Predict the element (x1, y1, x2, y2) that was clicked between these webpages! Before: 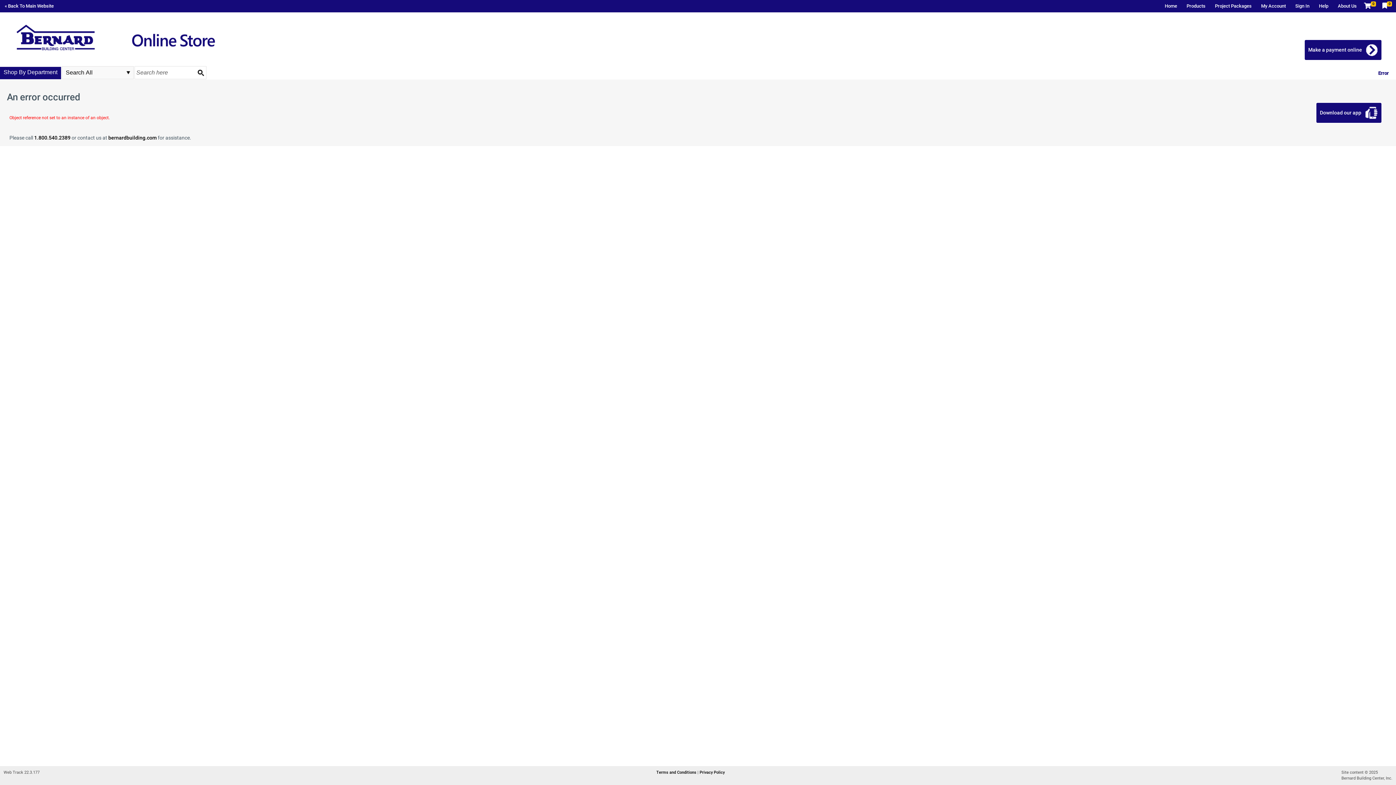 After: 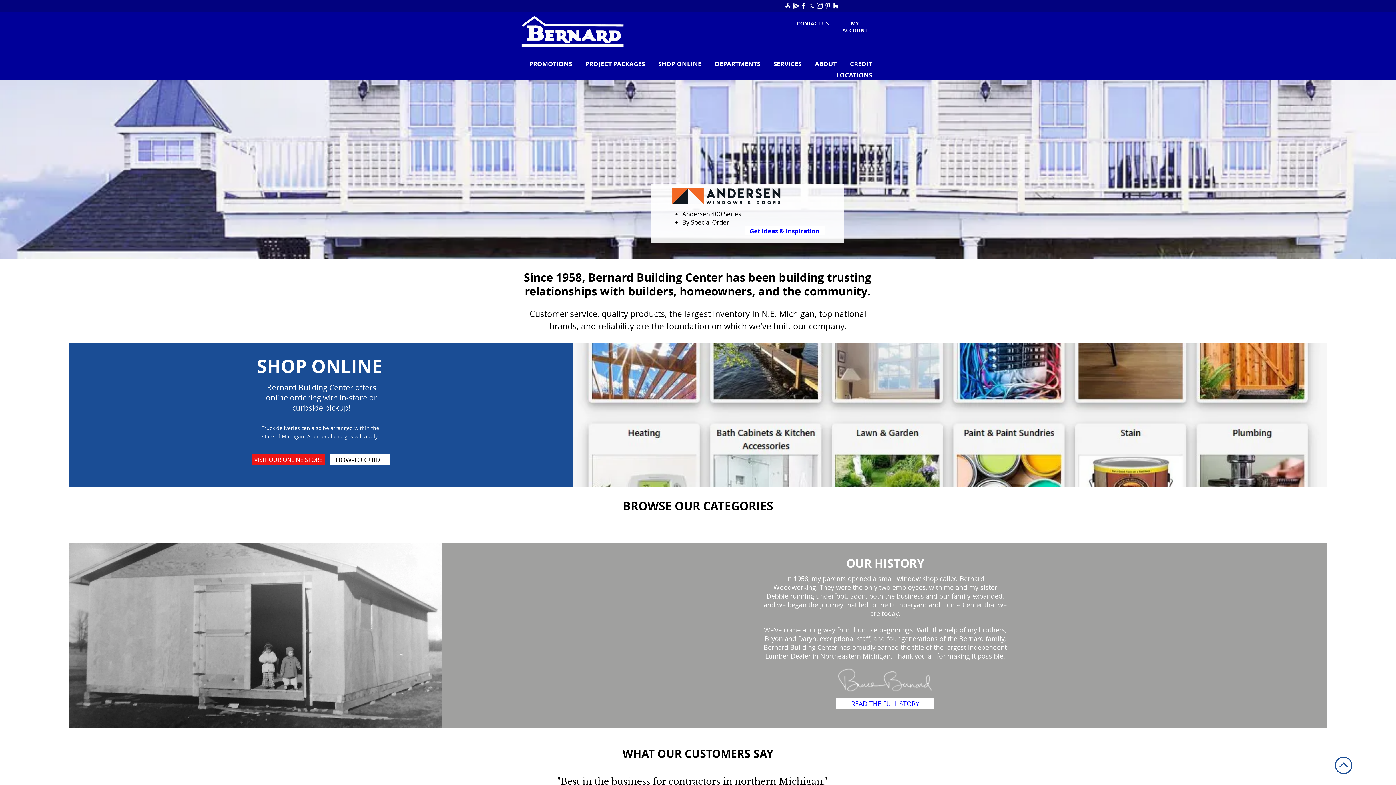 Action: label: « Back To Main Website bbox: (0, 0, 58, 11)